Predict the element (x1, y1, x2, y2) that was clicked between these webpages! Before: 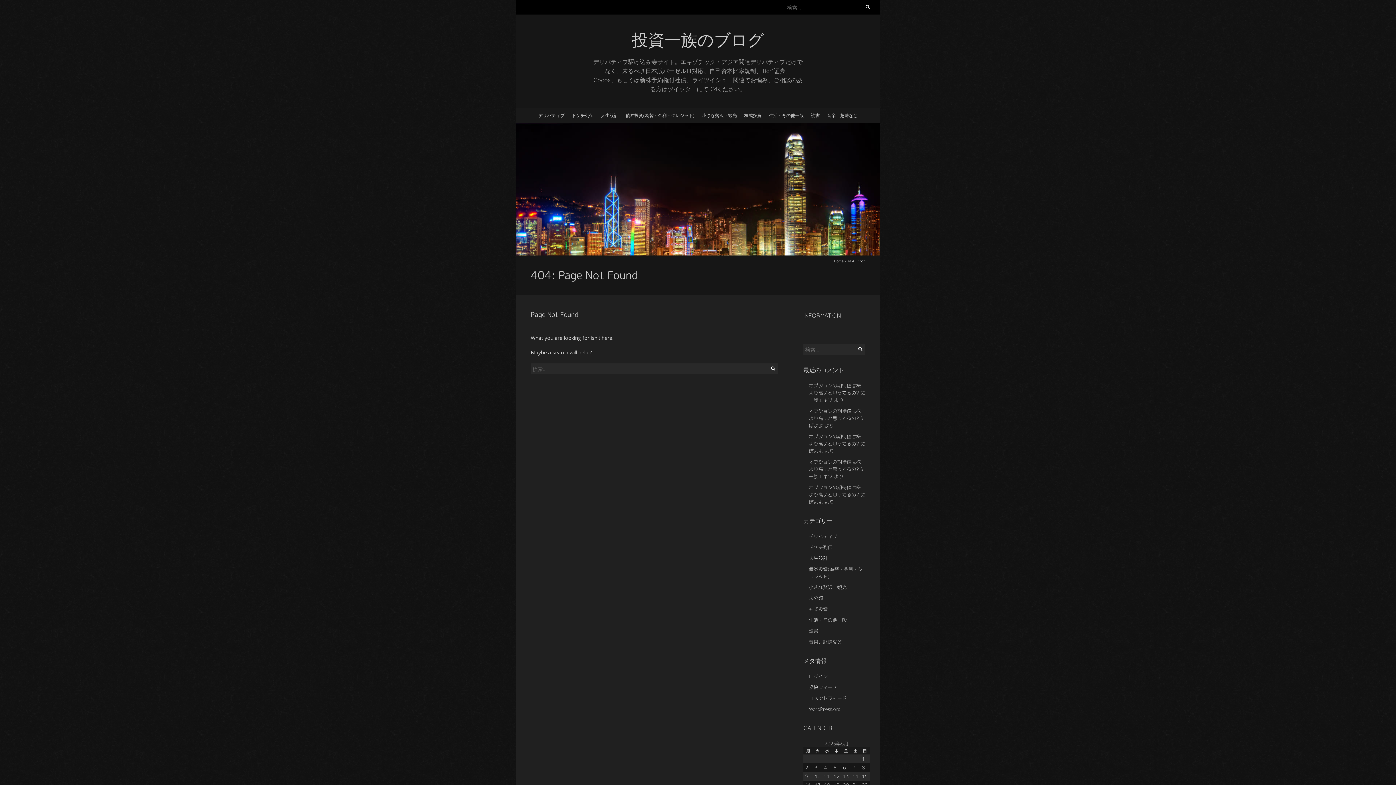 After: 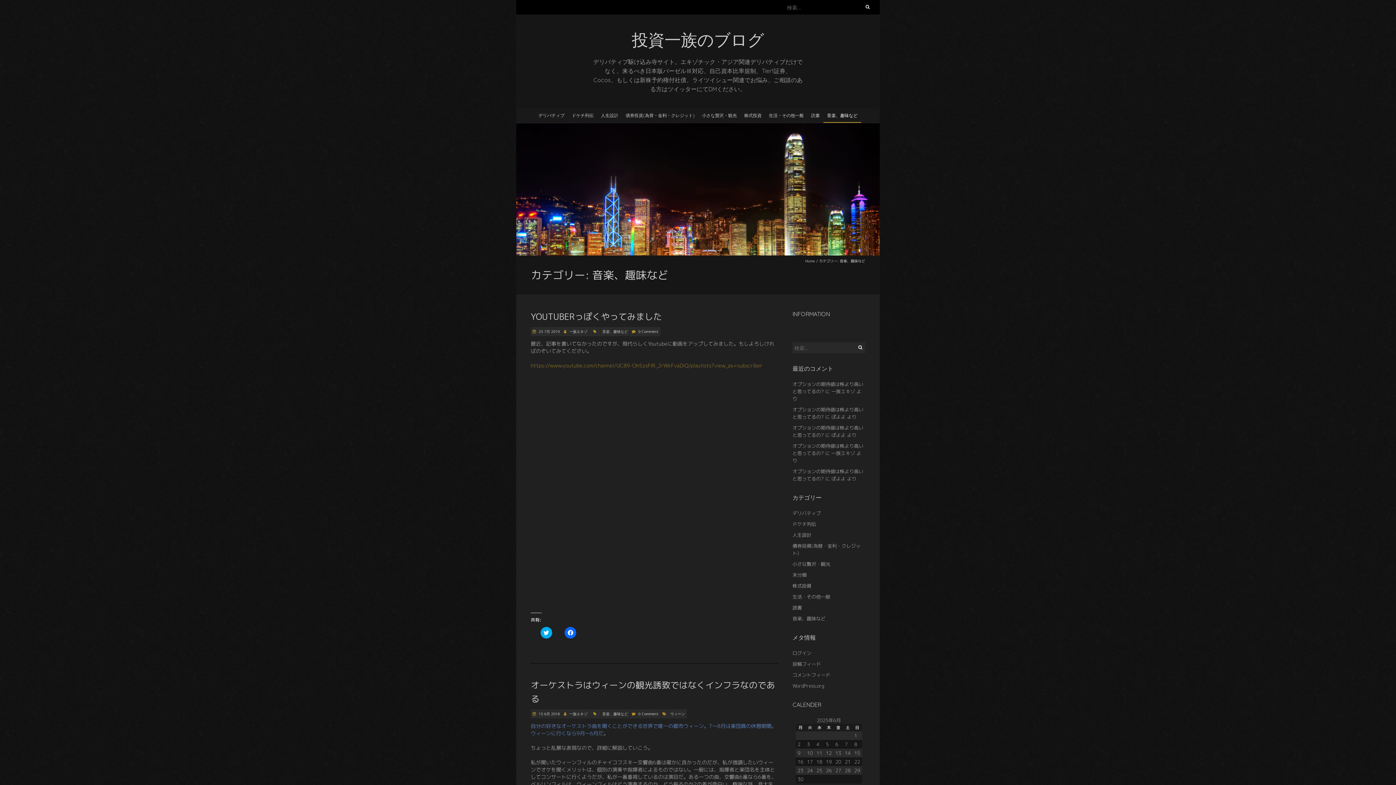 Action: bbox: (809, 638, 842, 645) label: 音楽、趣味など